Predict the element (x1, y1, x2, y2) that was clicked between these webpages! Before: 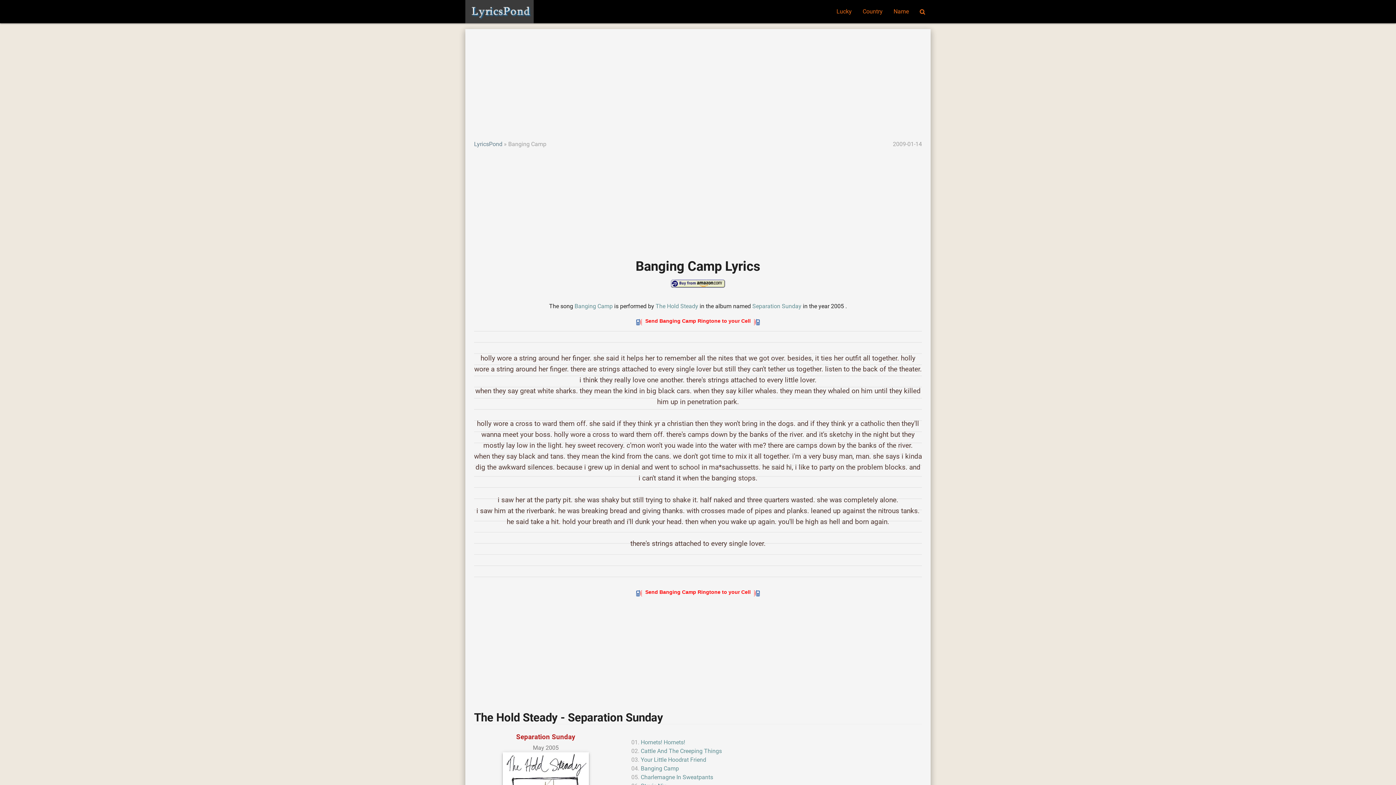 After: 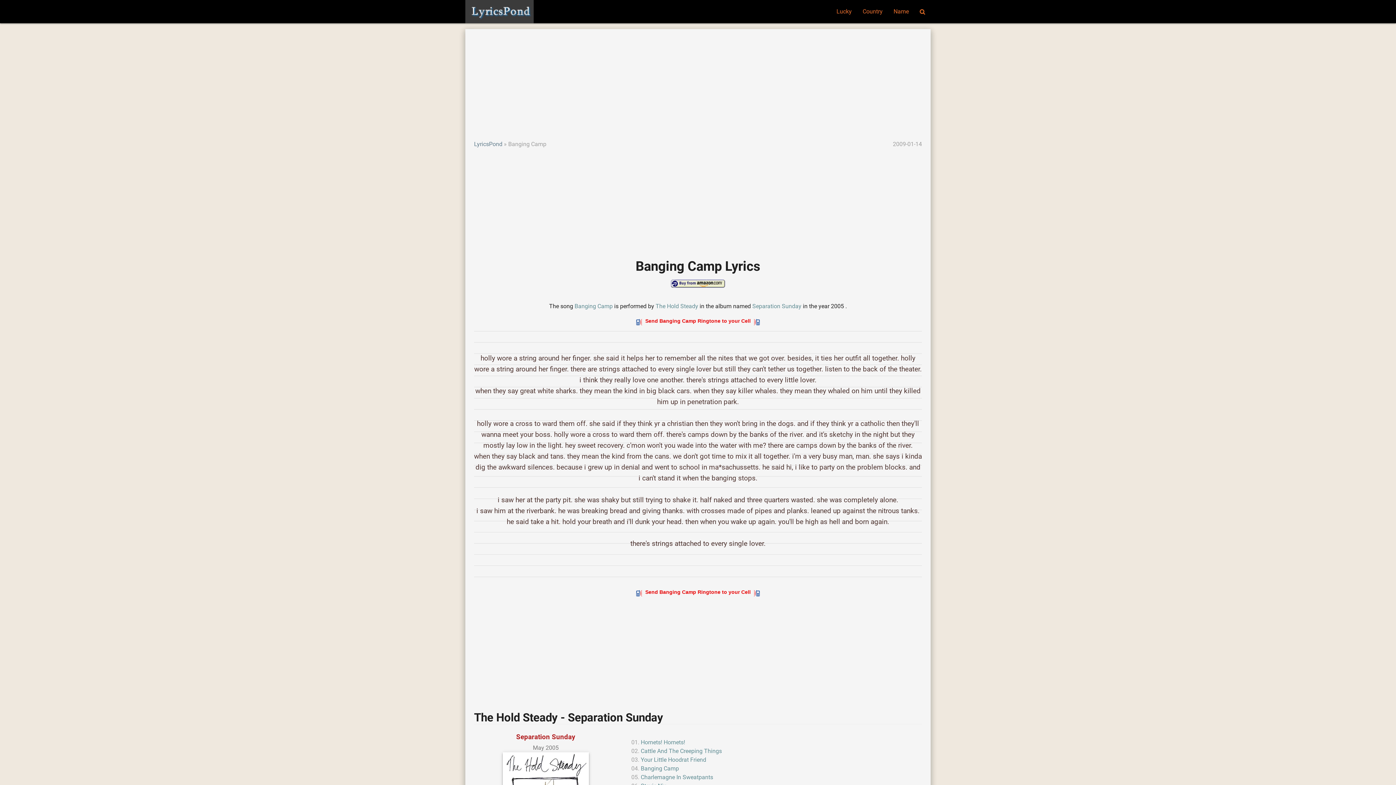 Action: bbox: (636, 589, 760, 595) label:  Send Banging Camp Ringtone to your Cell 